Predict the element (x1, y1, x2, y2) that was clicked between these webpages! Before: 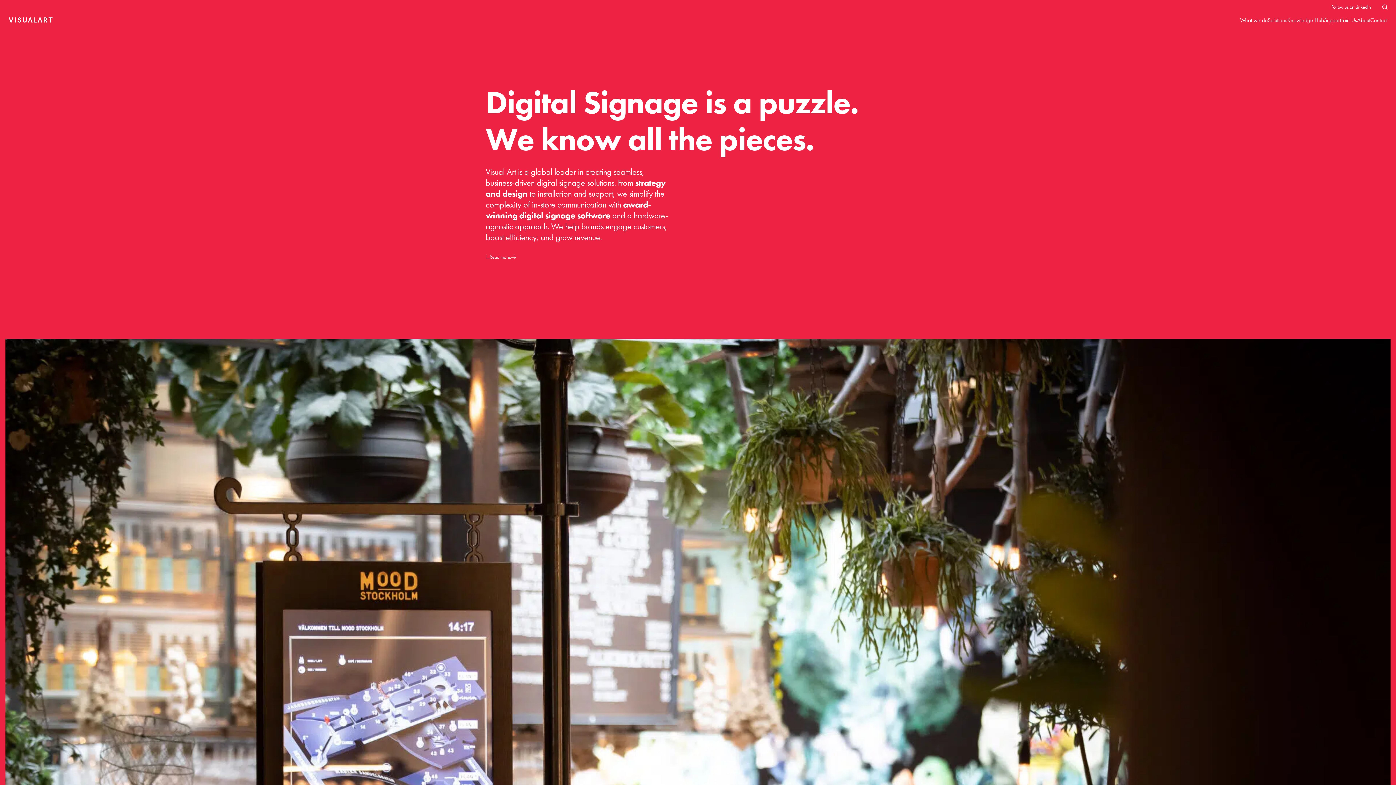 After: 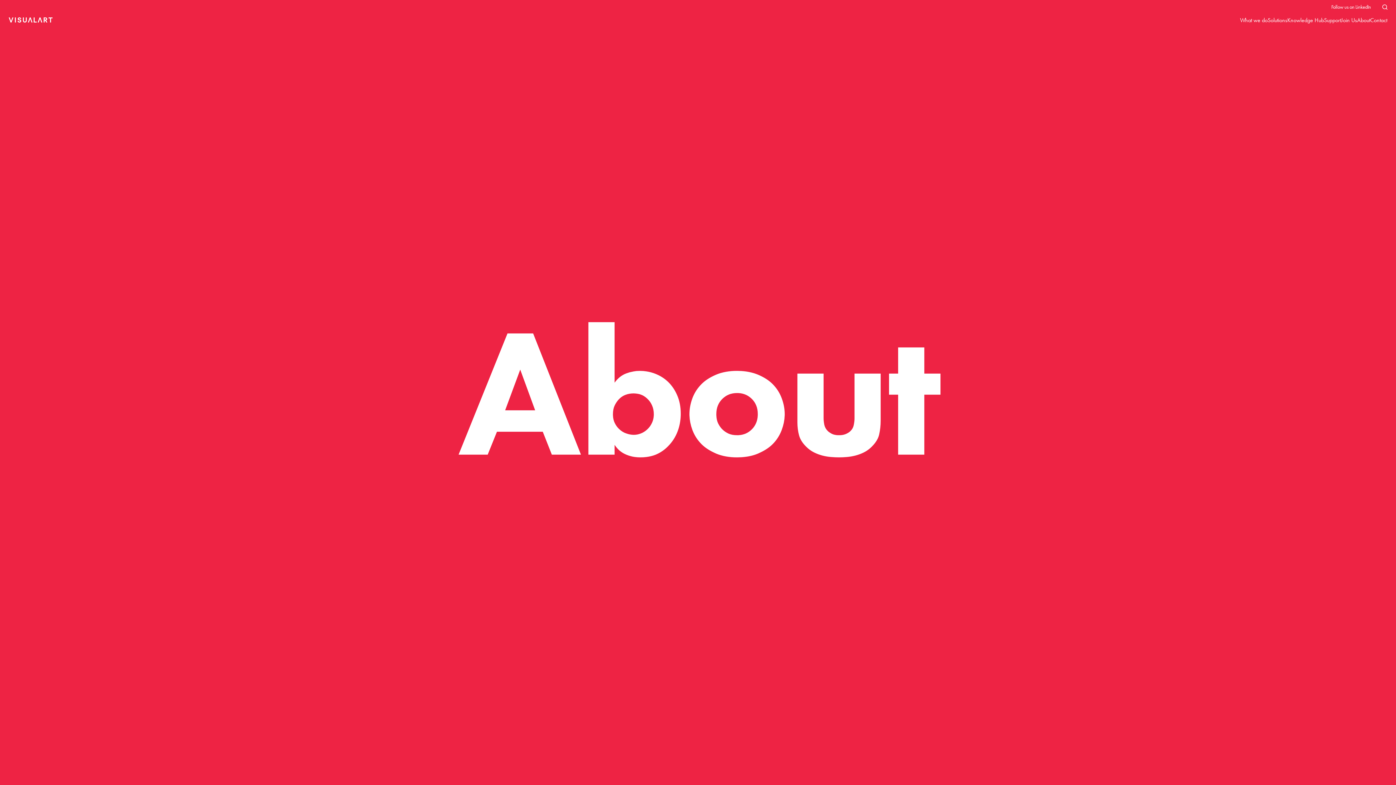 Action: bbox: (1357, 17, 1370, 23) label: About